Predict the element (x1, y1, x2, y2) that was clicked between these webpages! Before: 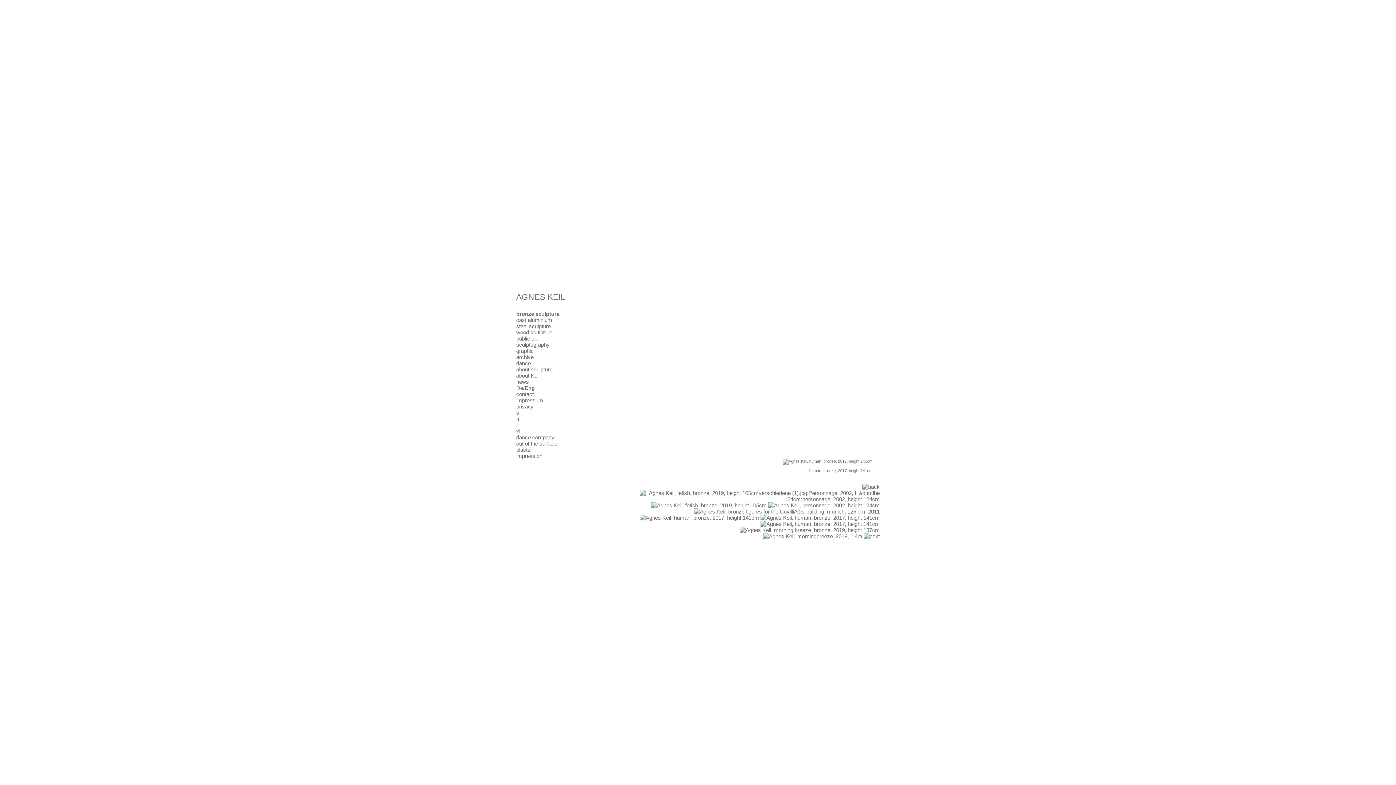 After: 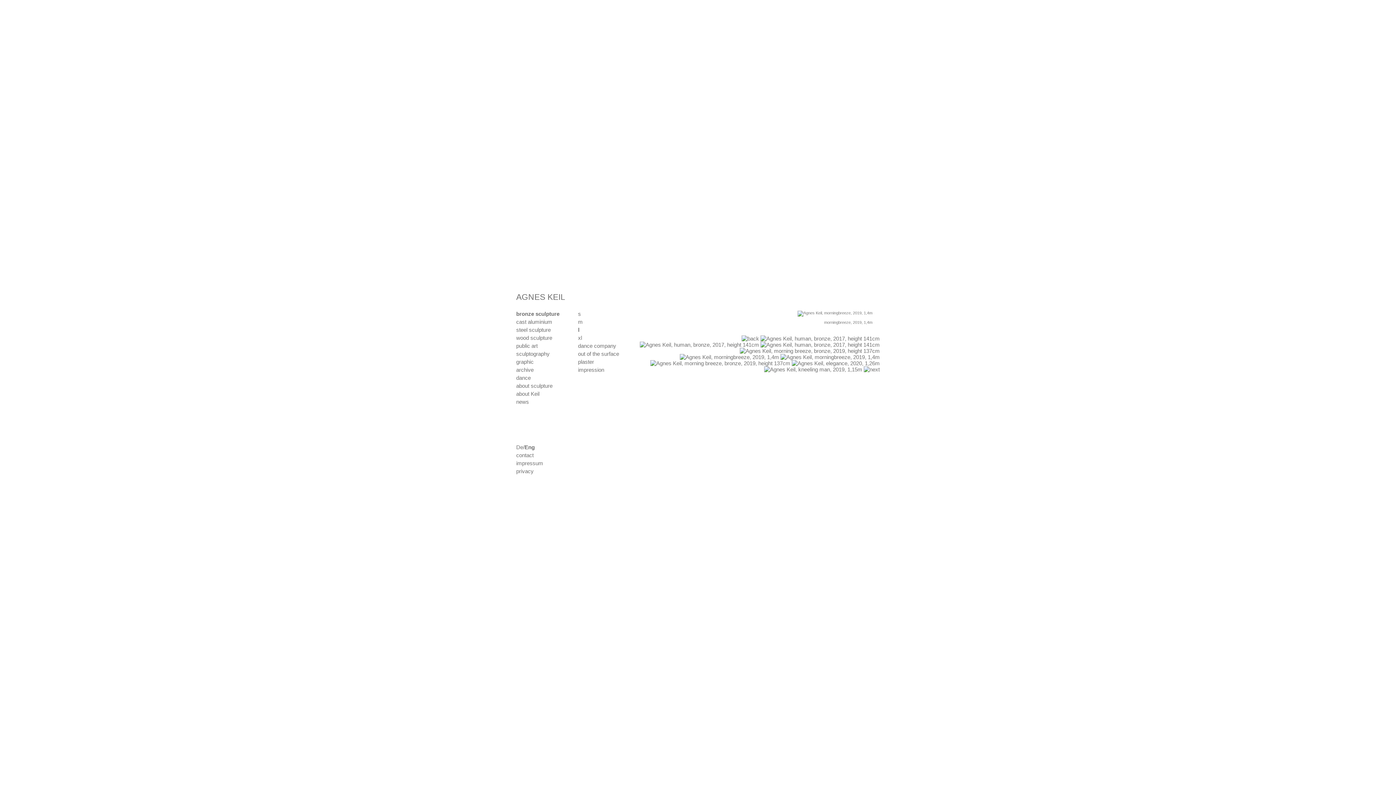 Action: label:   bbox: (763, 533, 864, 539)